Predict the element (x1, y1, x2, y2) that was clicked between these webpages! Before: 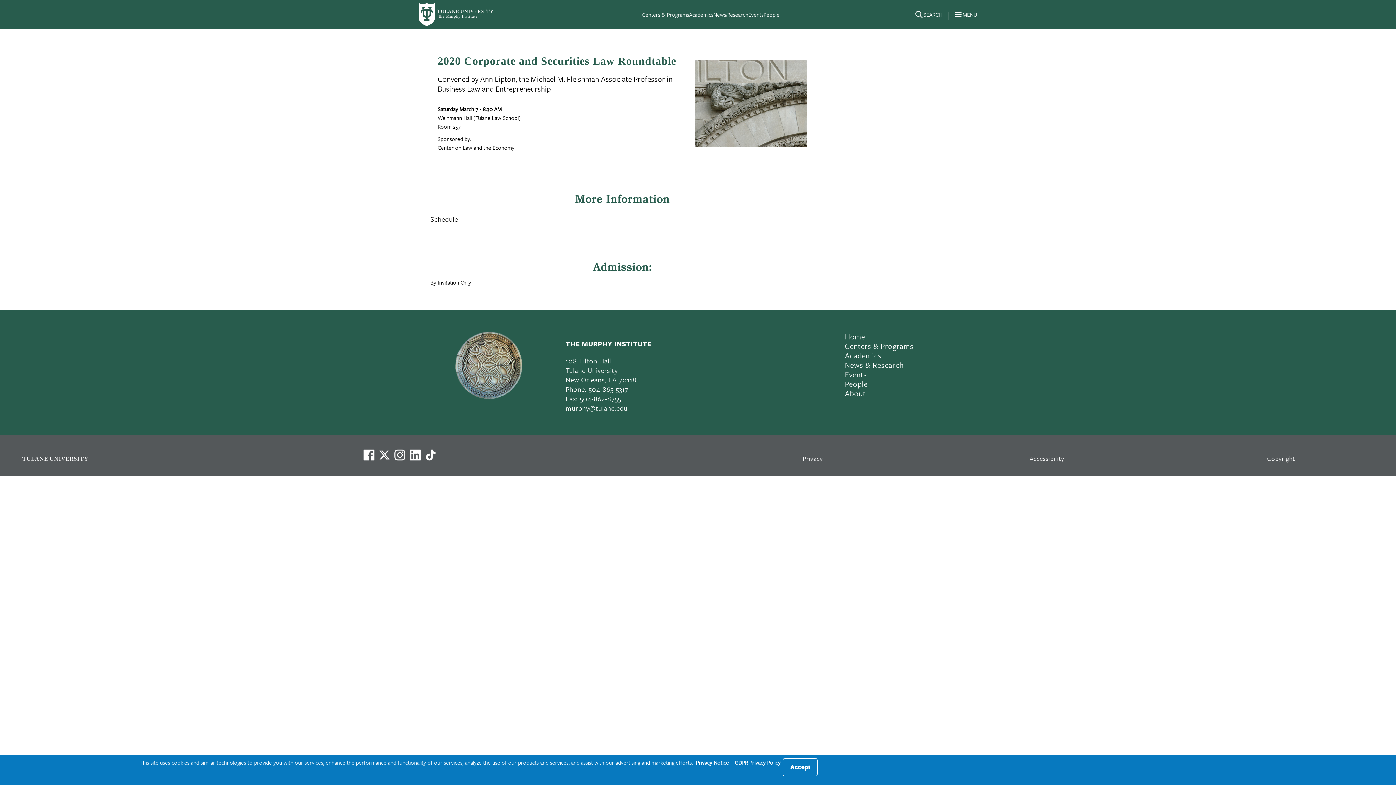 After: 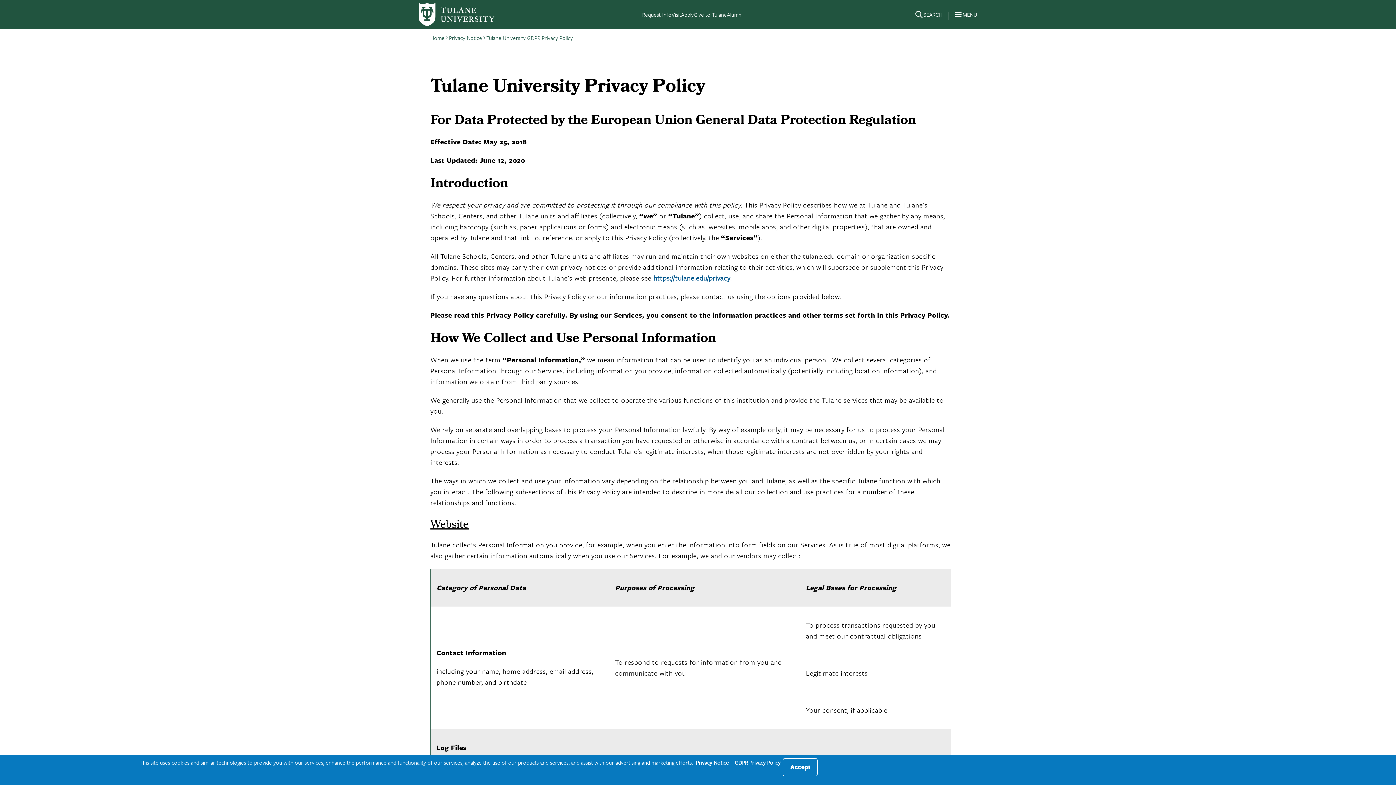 Action: bbox: (734, 758, 780, 766) label: GDPR Privacy Policy